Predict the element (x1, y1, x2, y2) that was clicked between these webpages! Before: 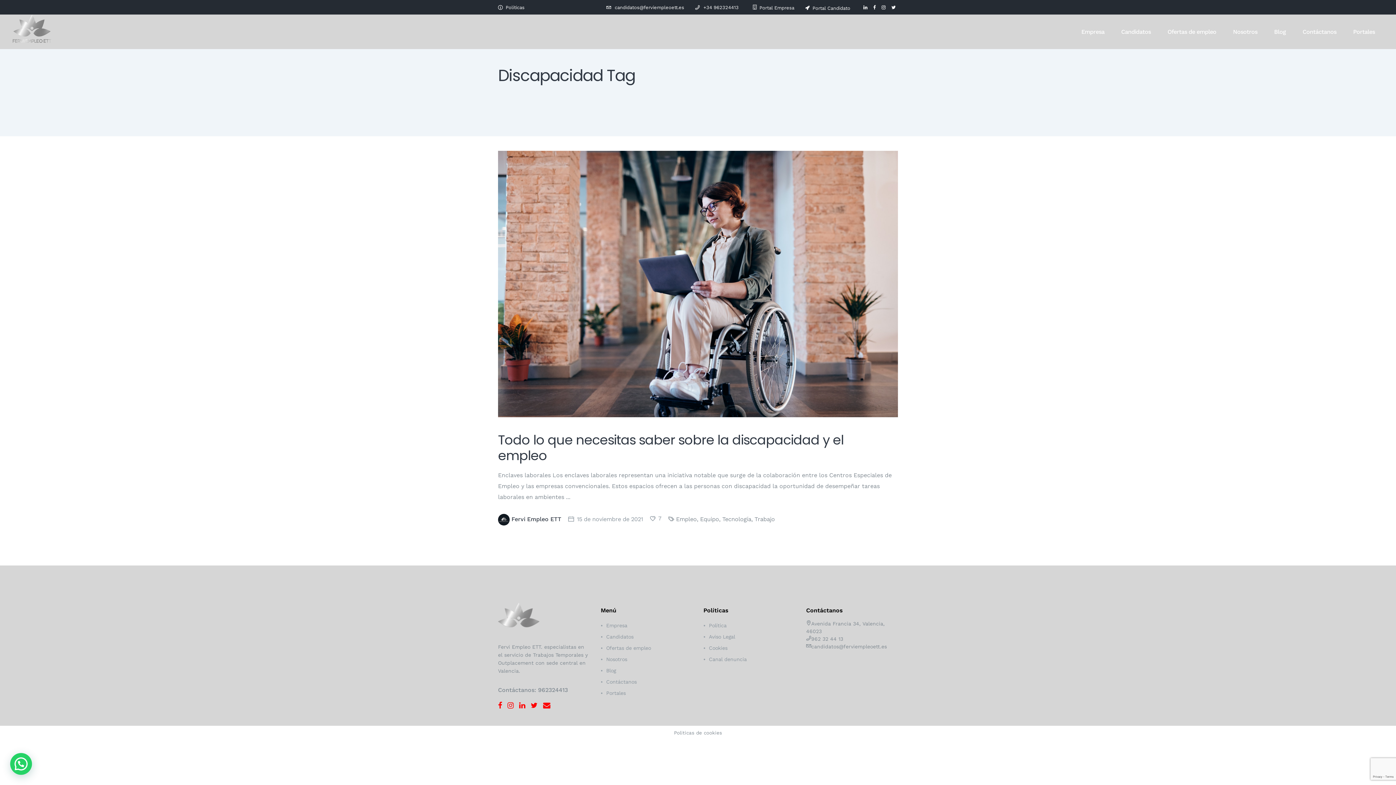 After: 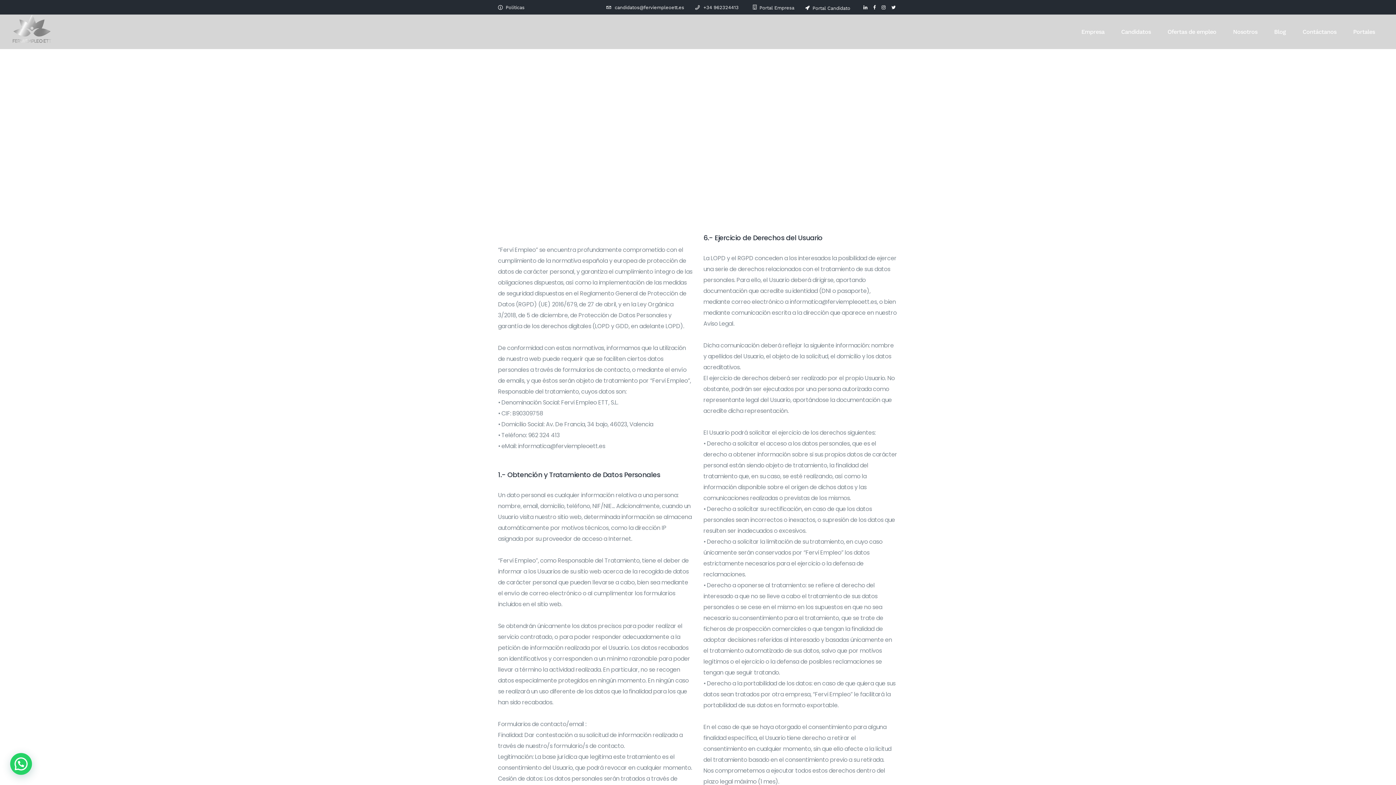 Action: bbox: (703, 622, 726, 628) label: Política